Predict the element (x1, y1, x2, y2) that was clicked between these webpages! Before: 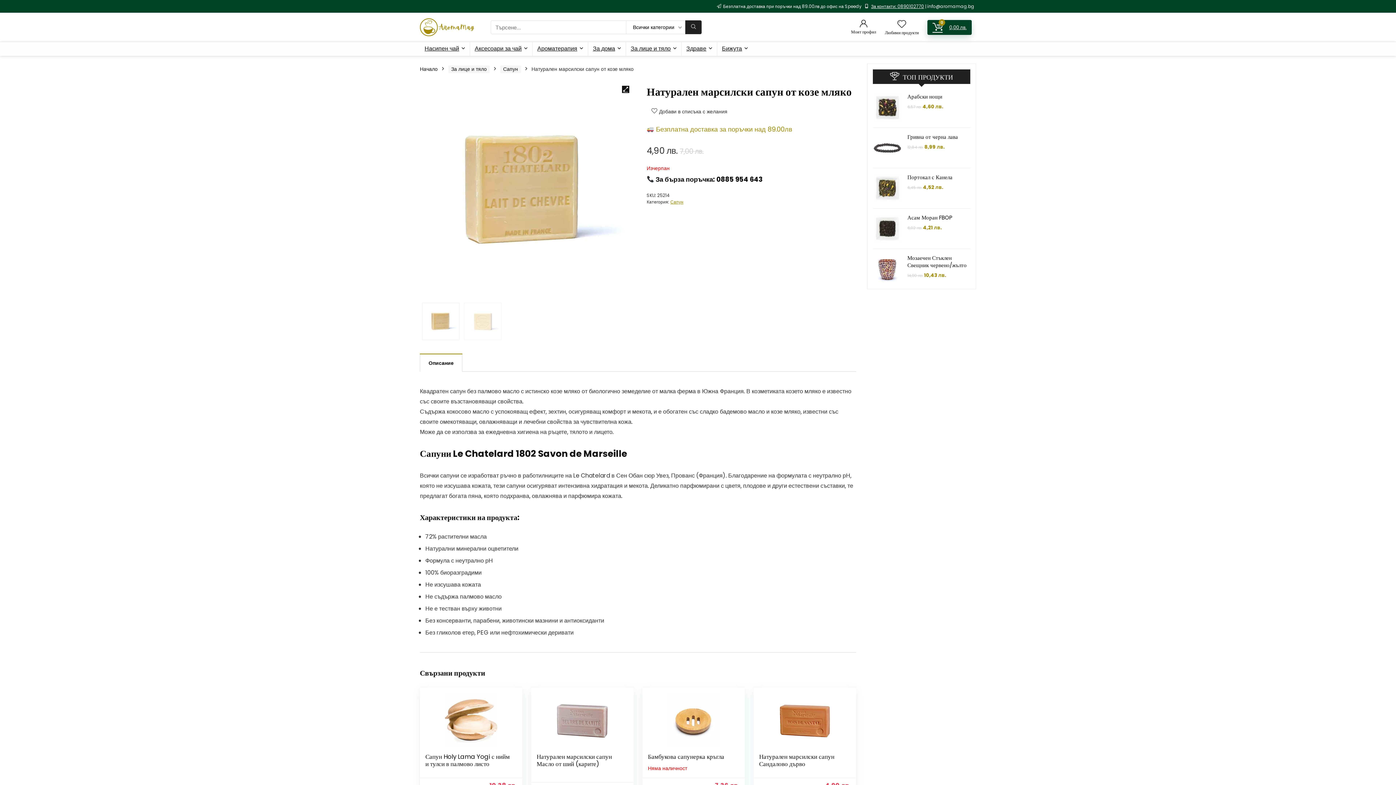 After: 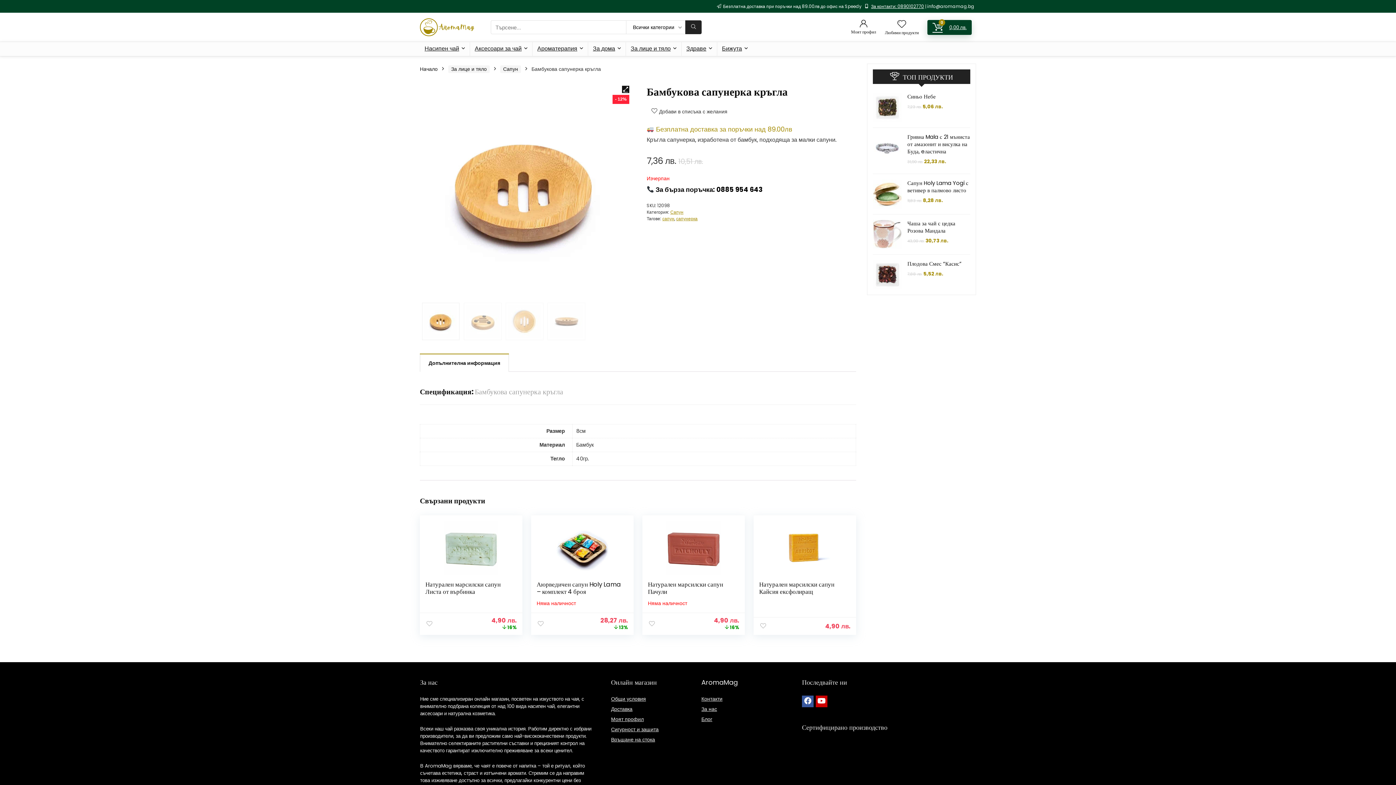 Action: label: Бамбукова сапунерка кръгла bbox: (648, 752, 724, 761)